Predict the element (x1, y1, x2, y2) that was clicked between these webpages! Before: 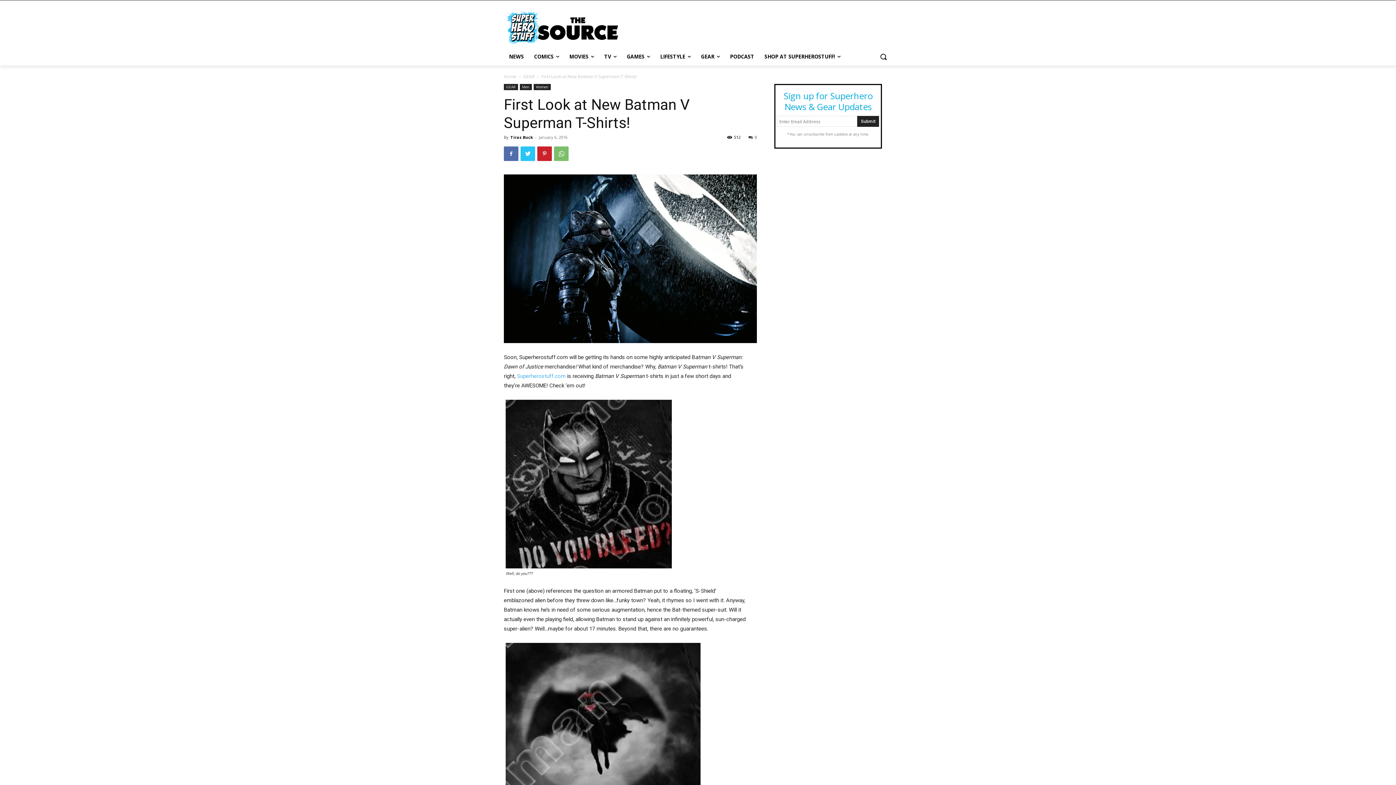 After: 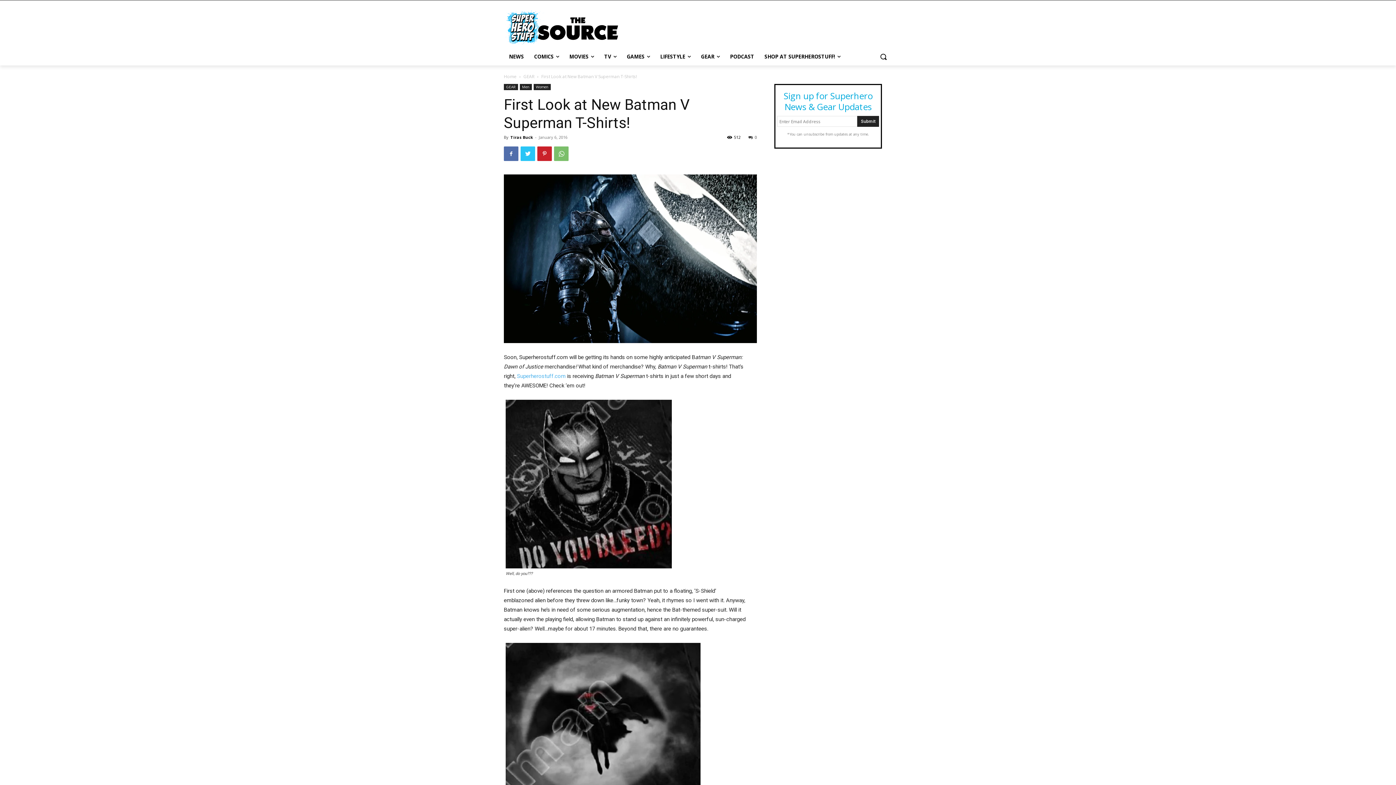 Action: label: 0 bbox: (748, 134, 757, 140)